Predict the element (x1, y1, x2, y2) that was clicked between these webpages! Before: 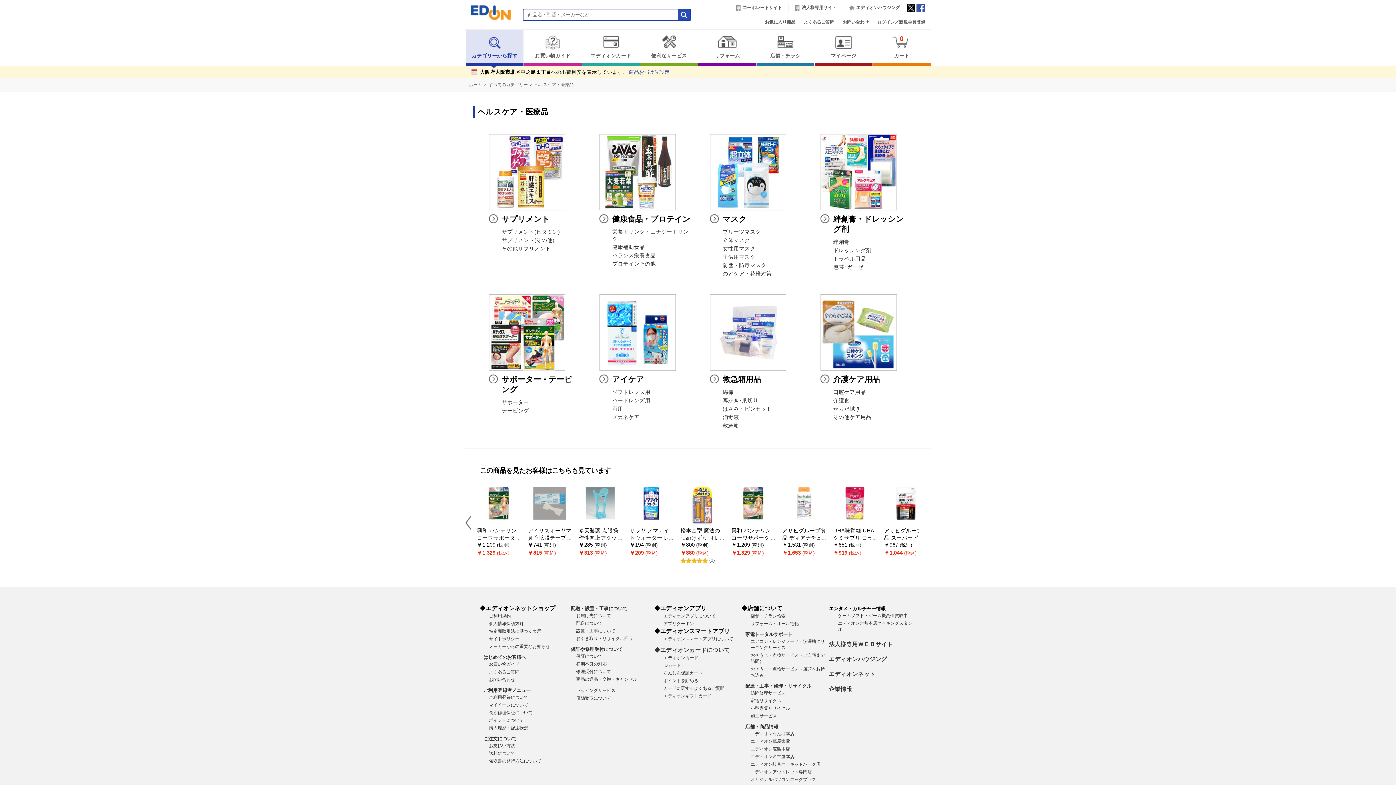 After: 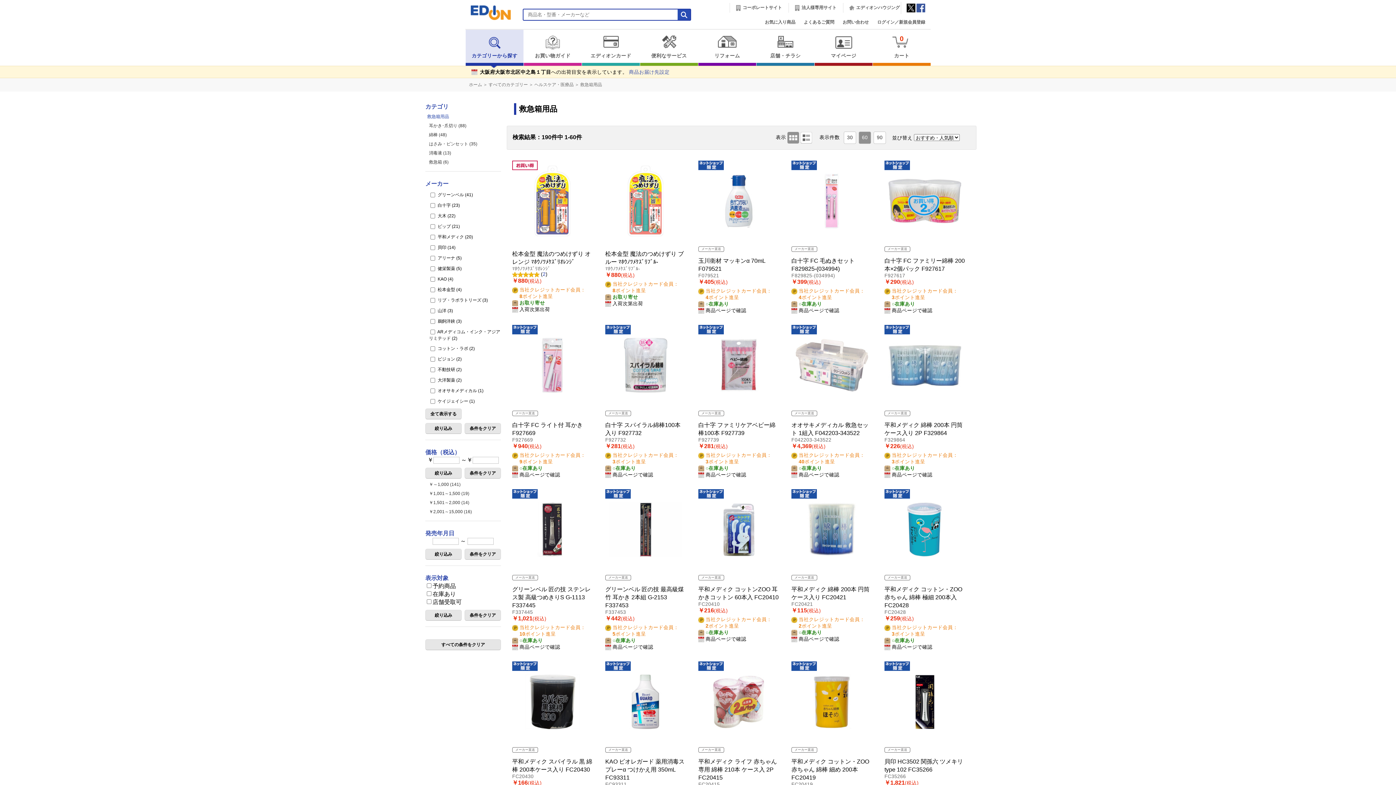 Action: bbox: (710, 294, 801, 370)